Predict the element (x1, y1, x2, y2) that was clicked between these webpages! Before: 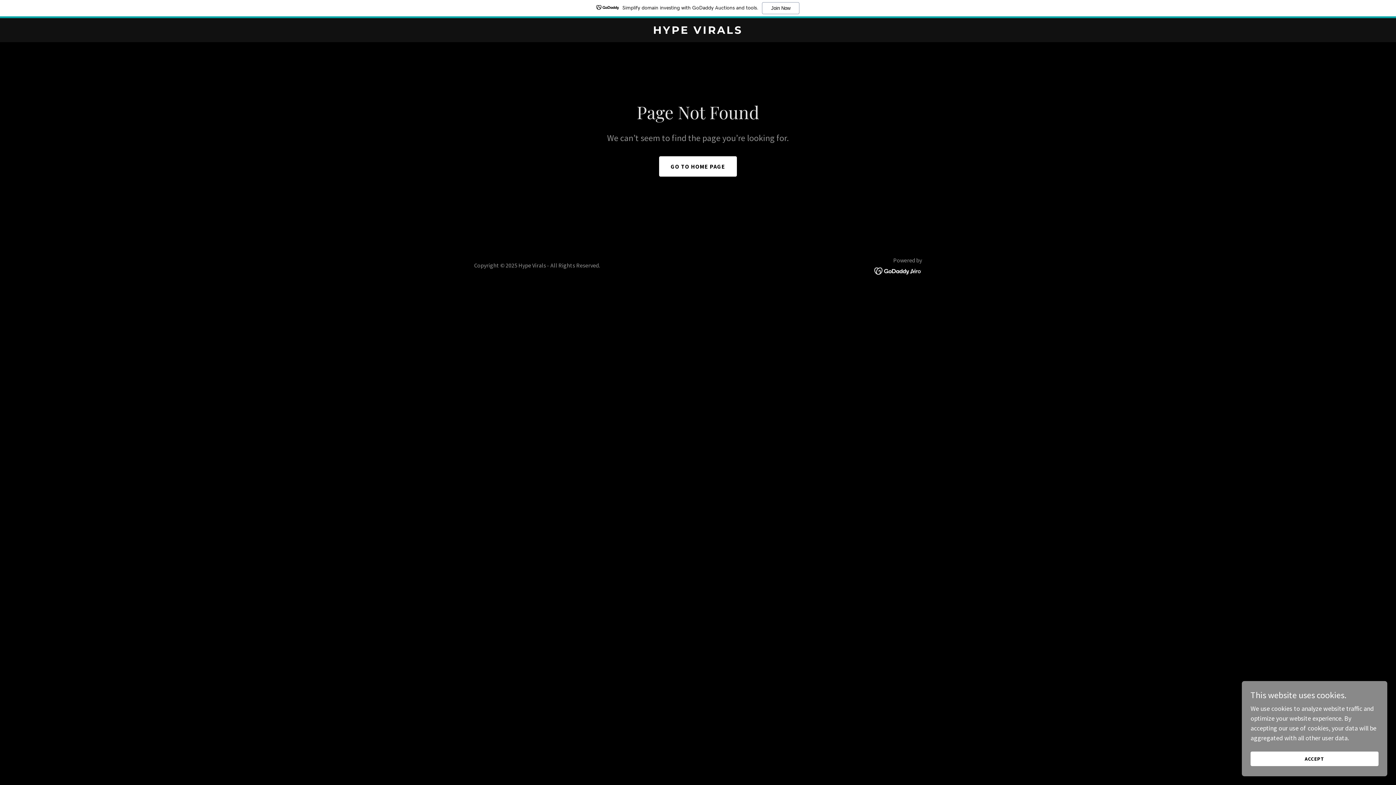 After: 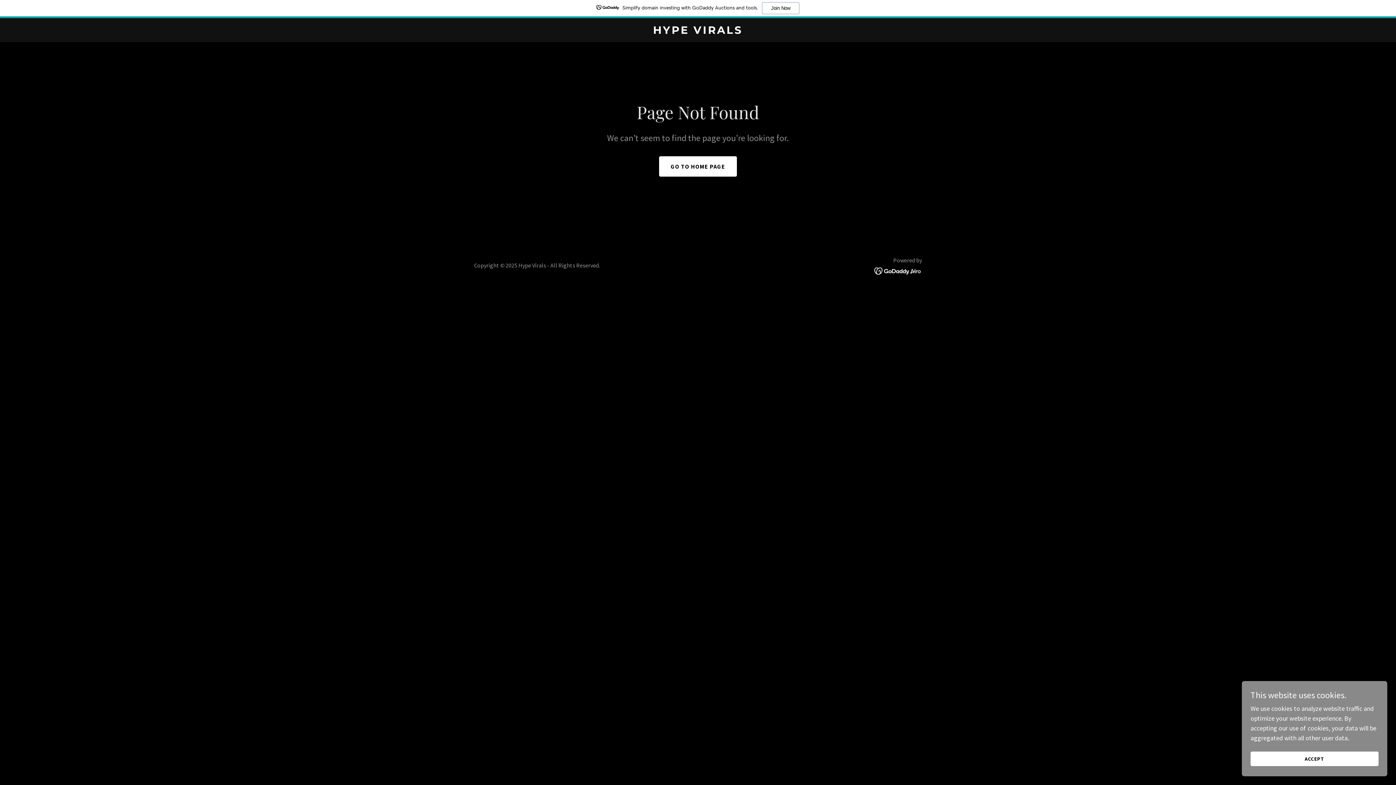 Action: bbox: (874, 248, 922, 256)